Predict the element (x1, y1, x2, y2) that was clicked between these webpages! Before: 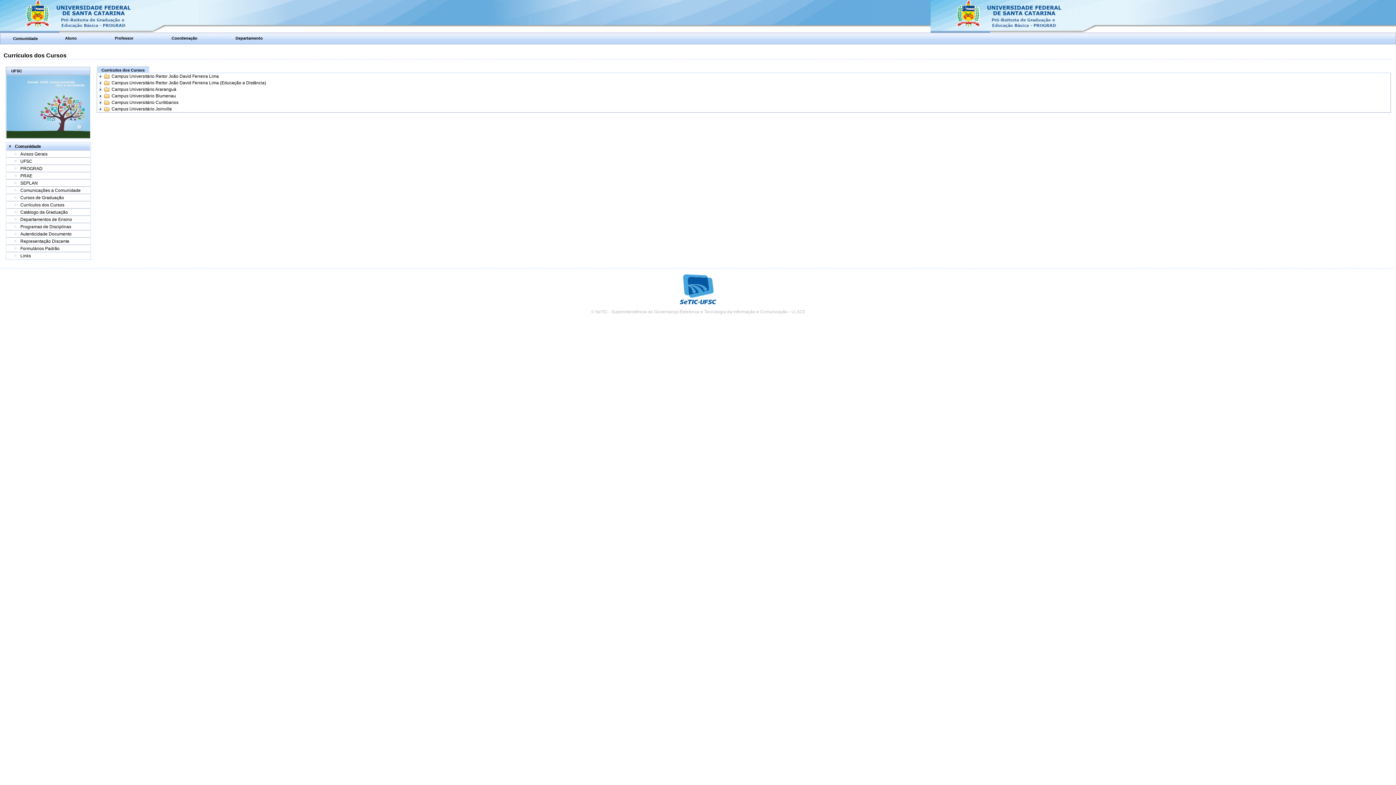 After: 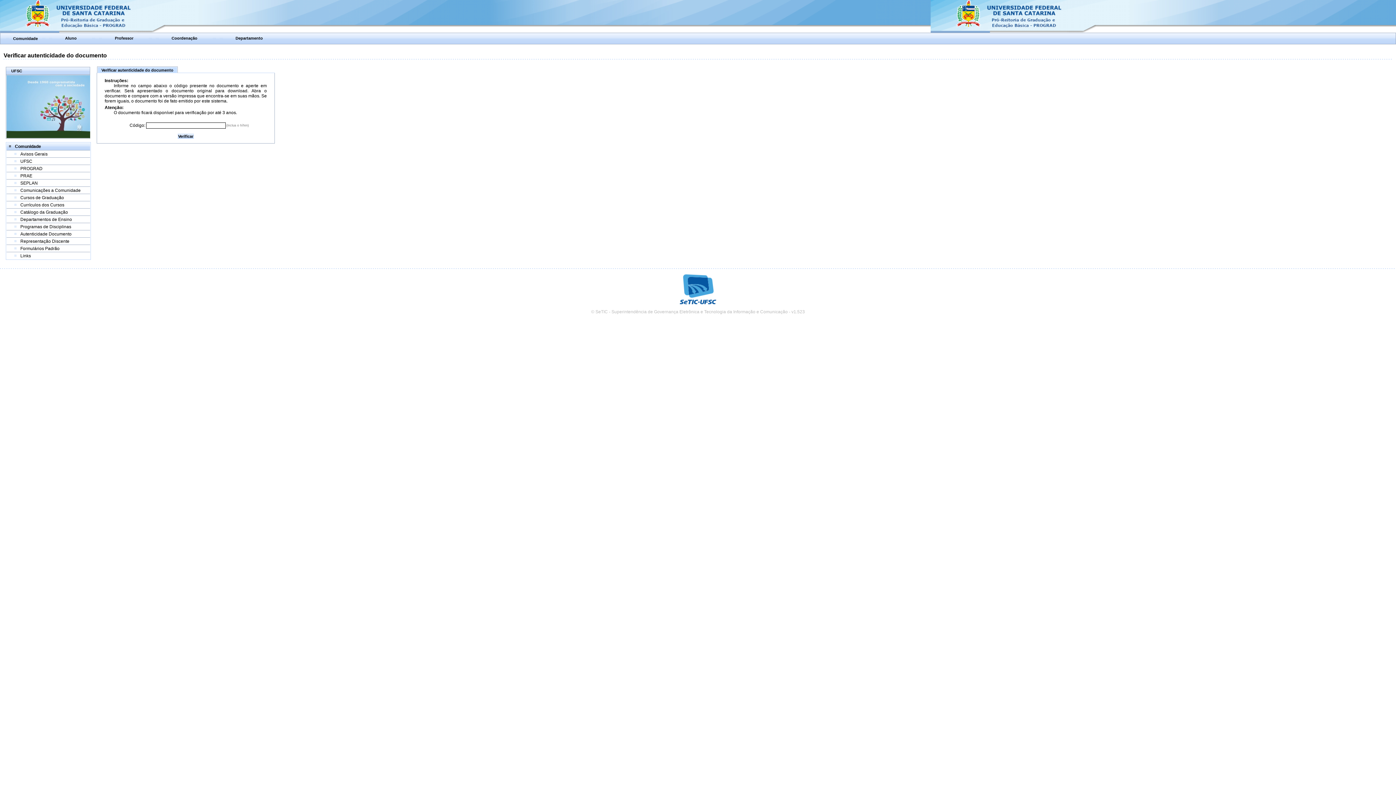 Action: label: Autenticidade Documento bbox: (20, 231, 71, 236)